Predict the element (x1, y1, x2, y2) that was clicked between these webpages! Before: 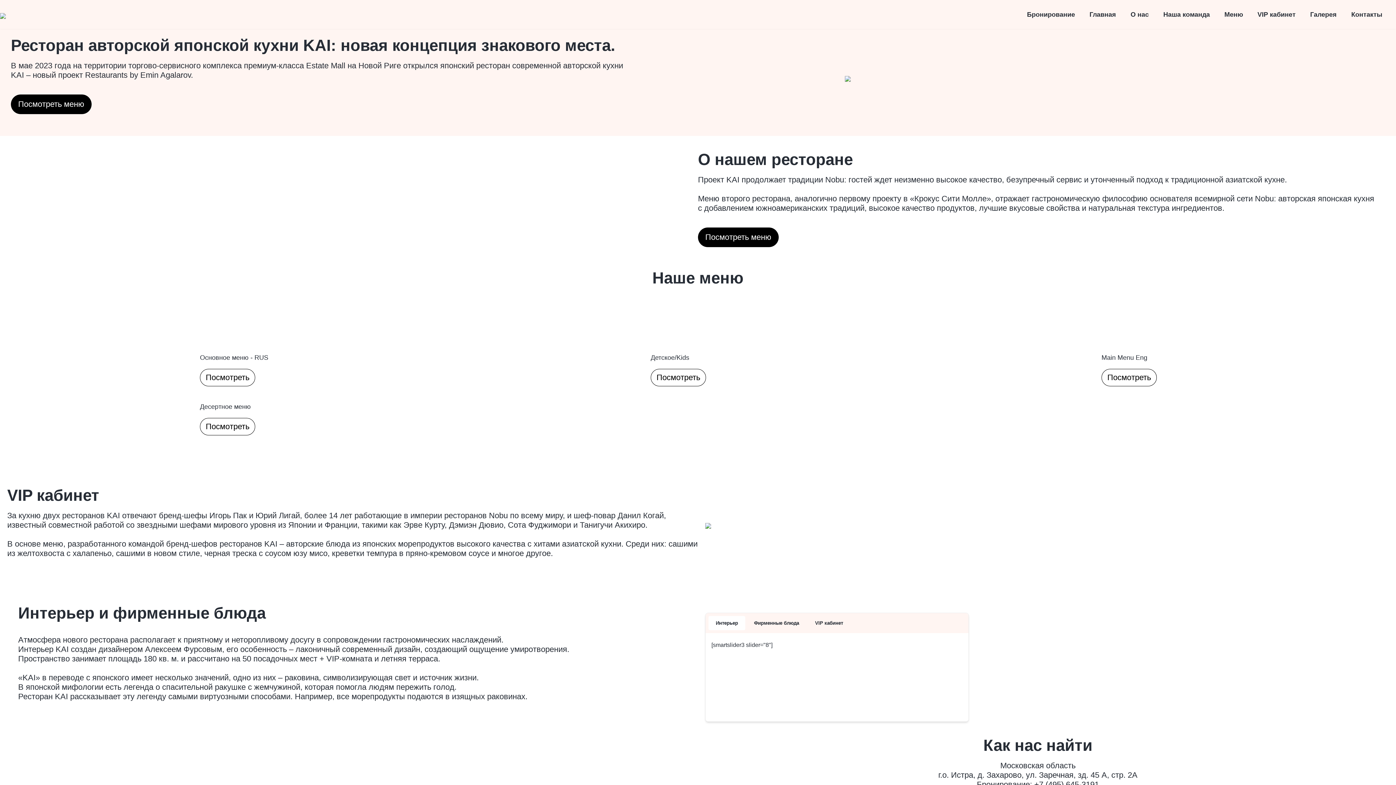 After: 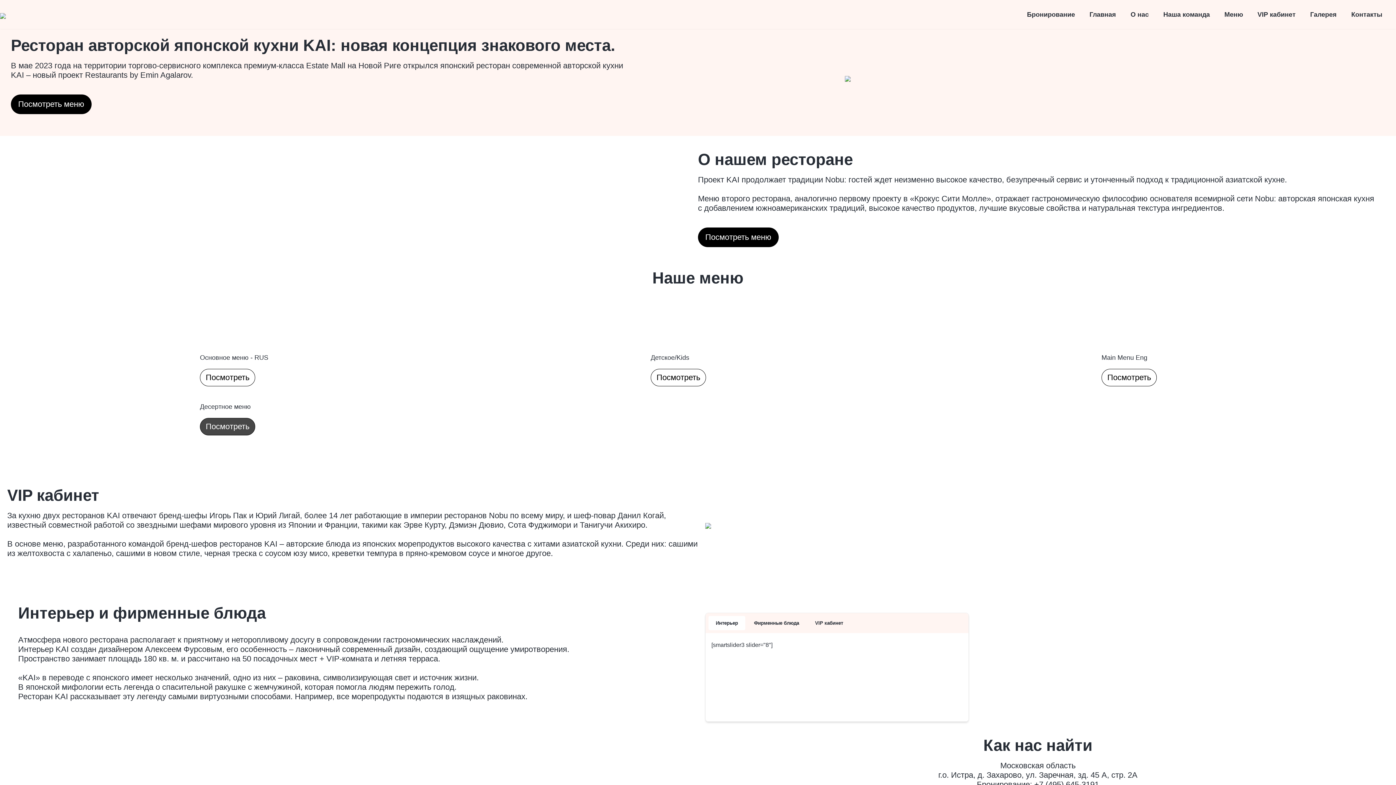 Action: bbox: (200, 418, 255, 435) label: Посмотреть